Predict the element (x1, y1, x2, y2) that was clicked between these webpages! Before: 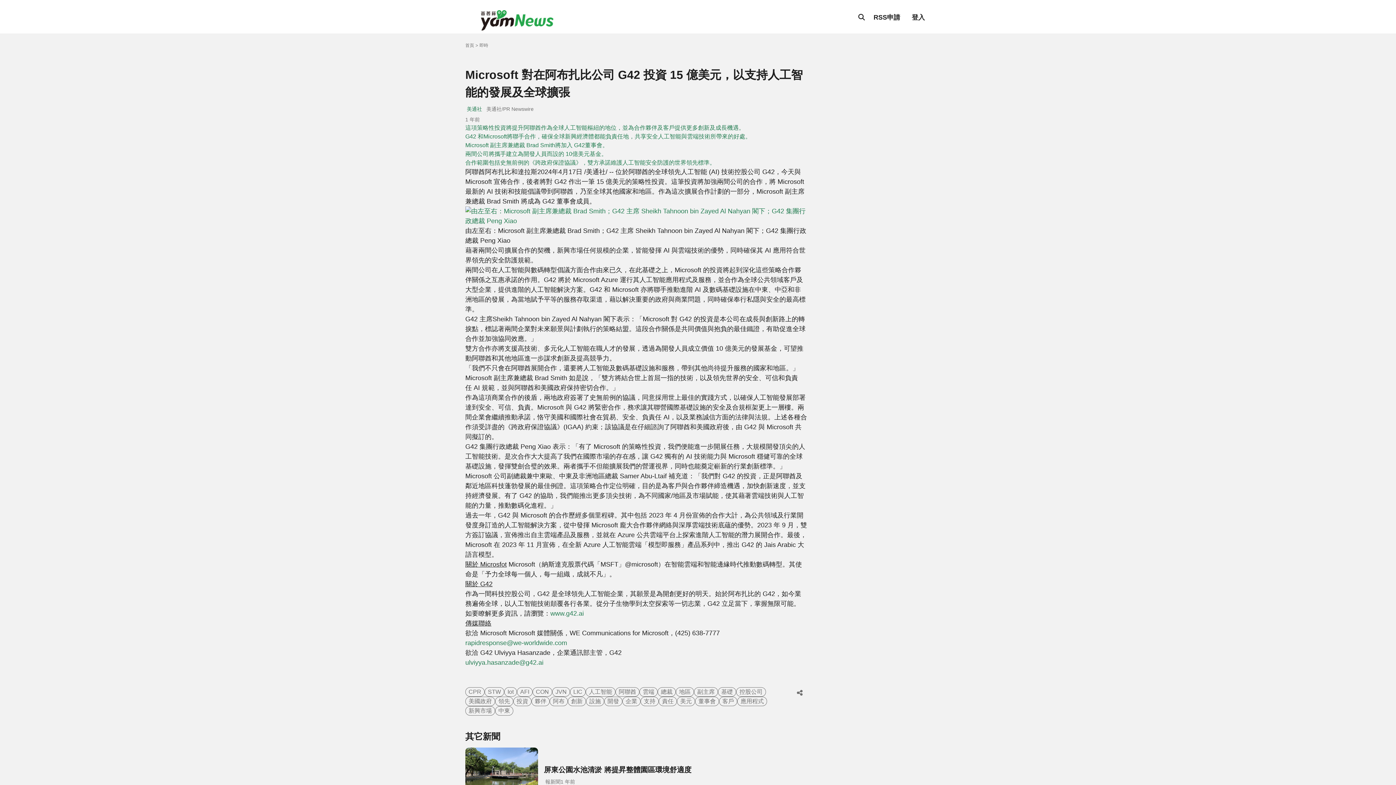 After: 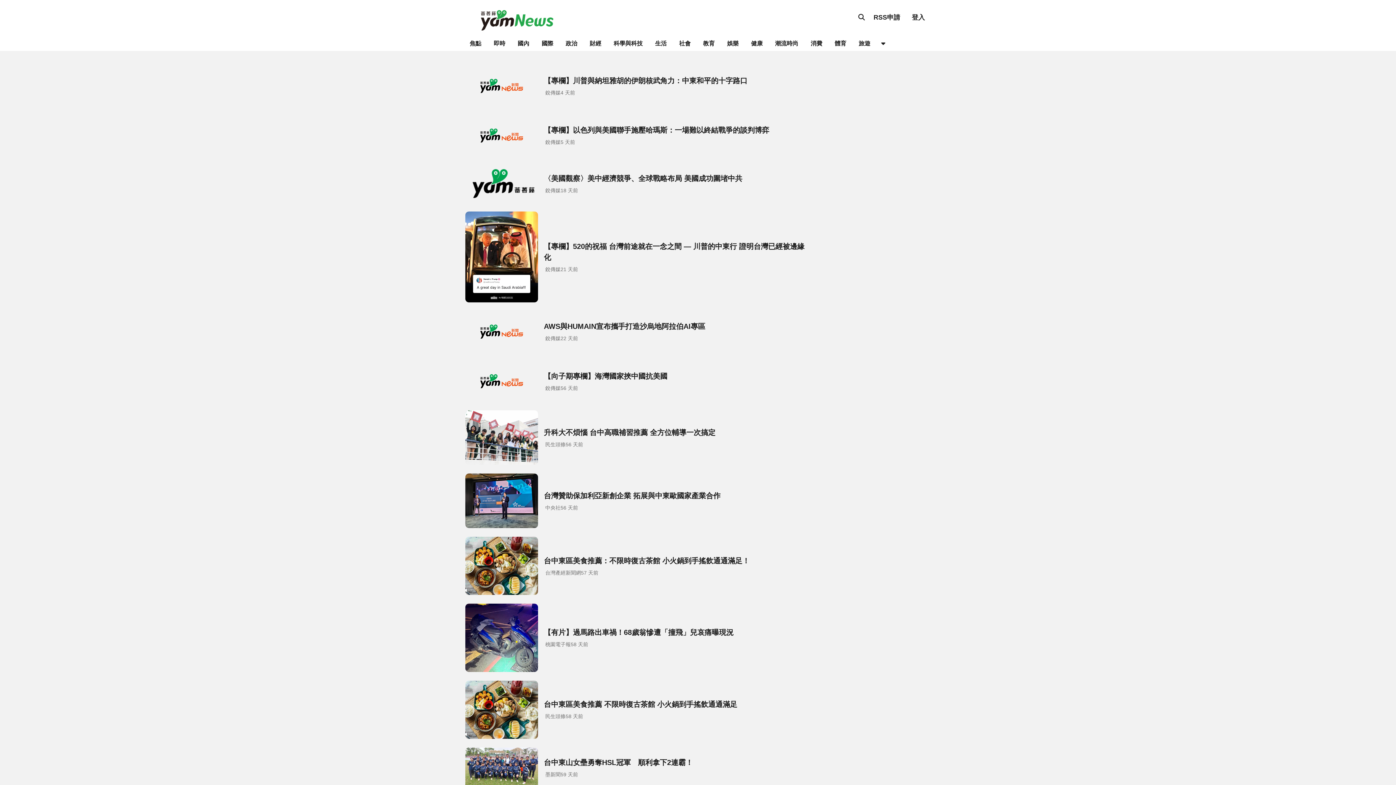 Action: label: 中東 bbox: (495, 706, 513, 716)